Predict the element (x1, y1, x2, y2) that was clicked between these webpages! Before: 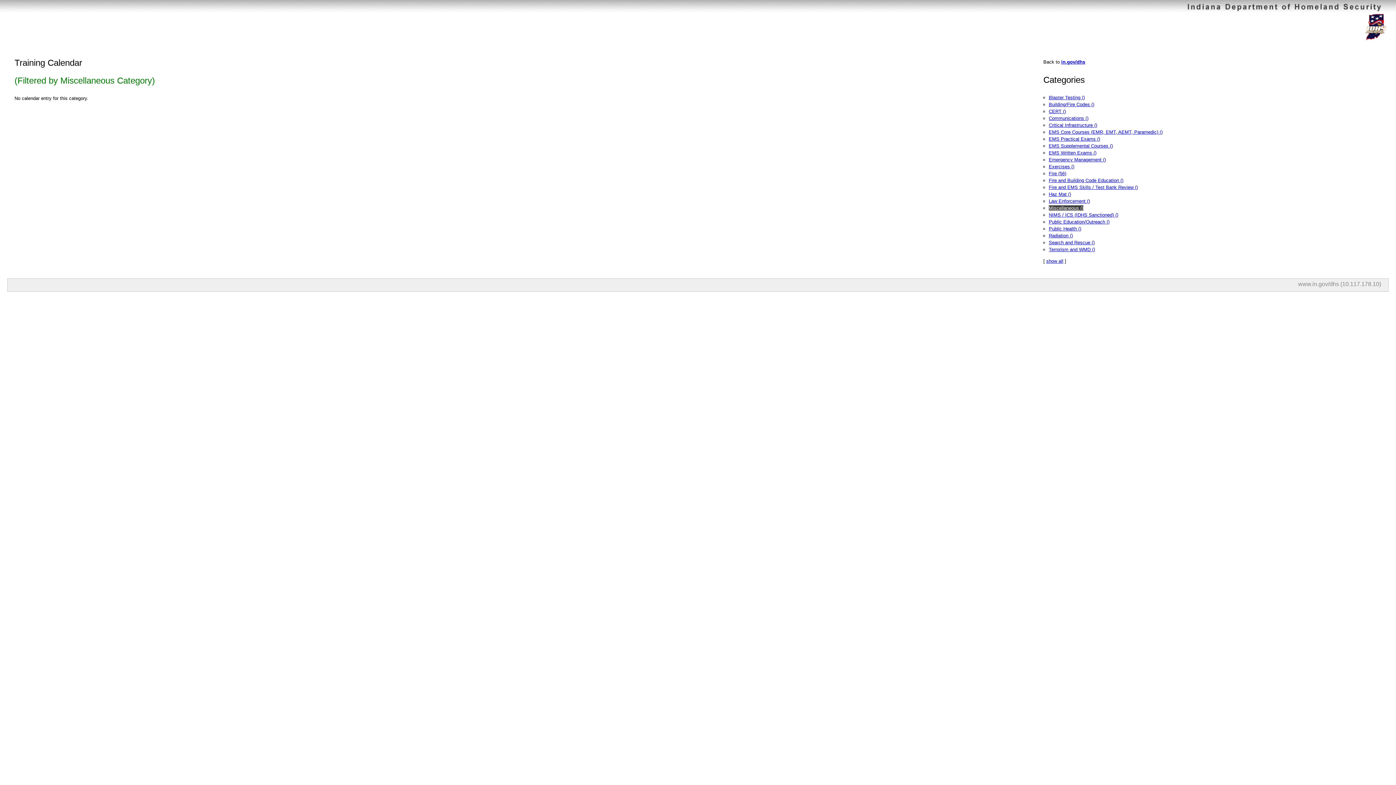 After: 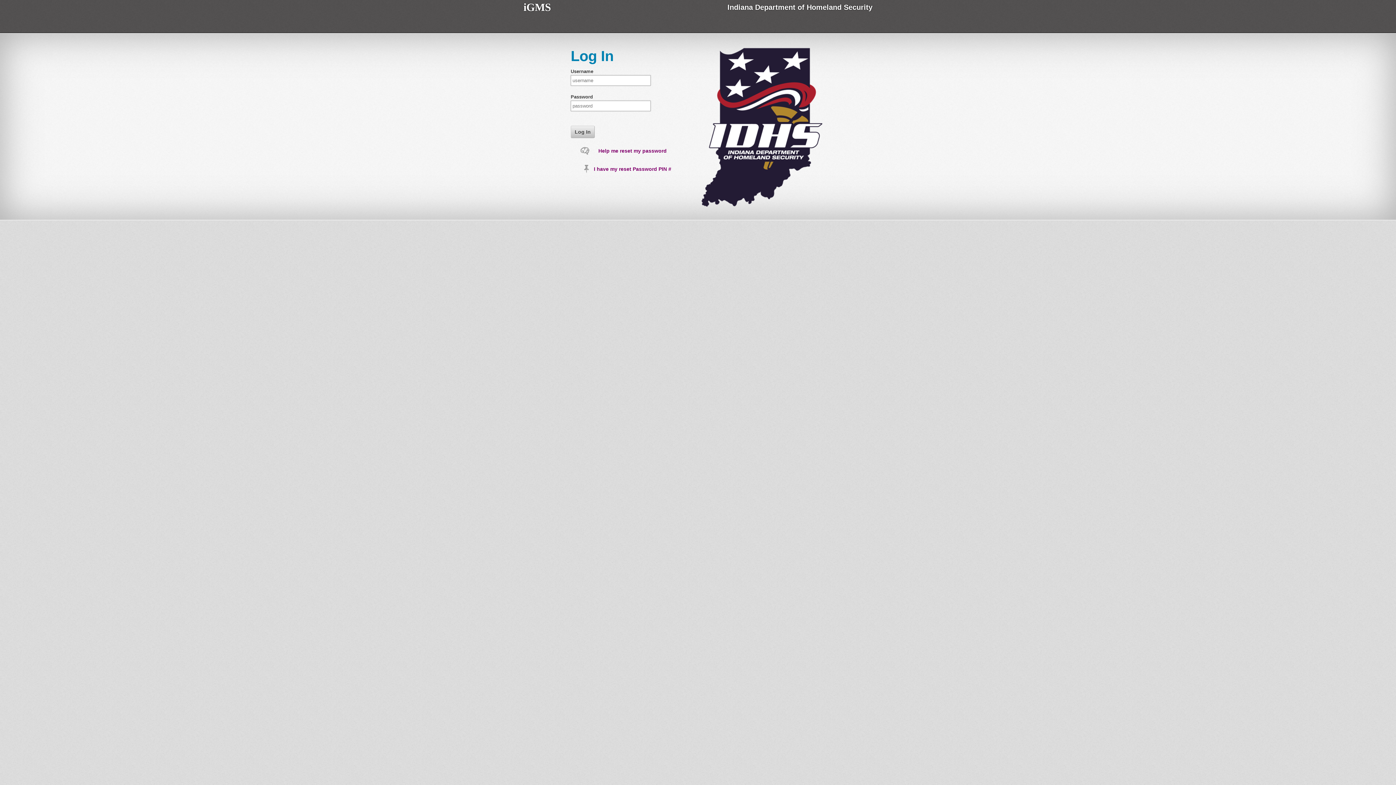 Action: bbox: (1362, 36, 1389, 42)